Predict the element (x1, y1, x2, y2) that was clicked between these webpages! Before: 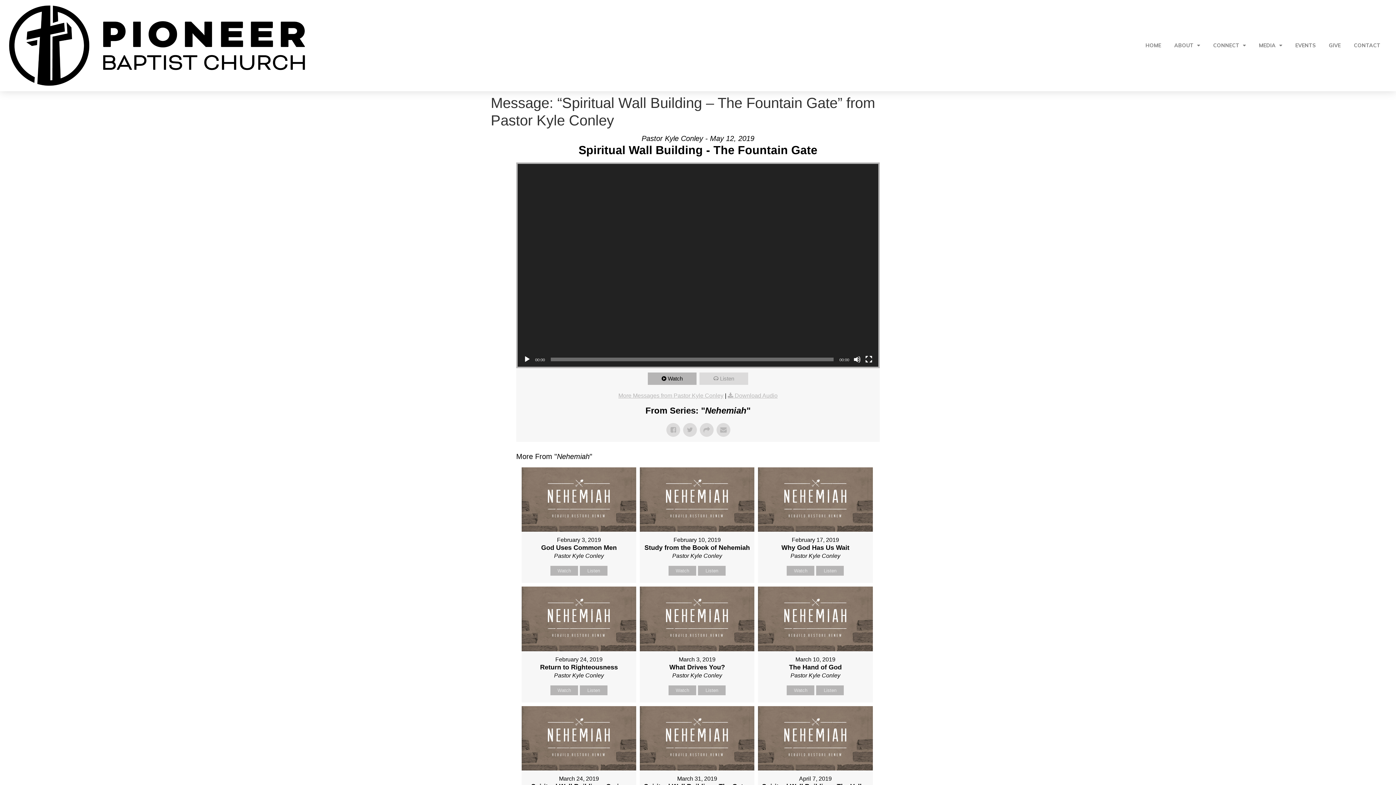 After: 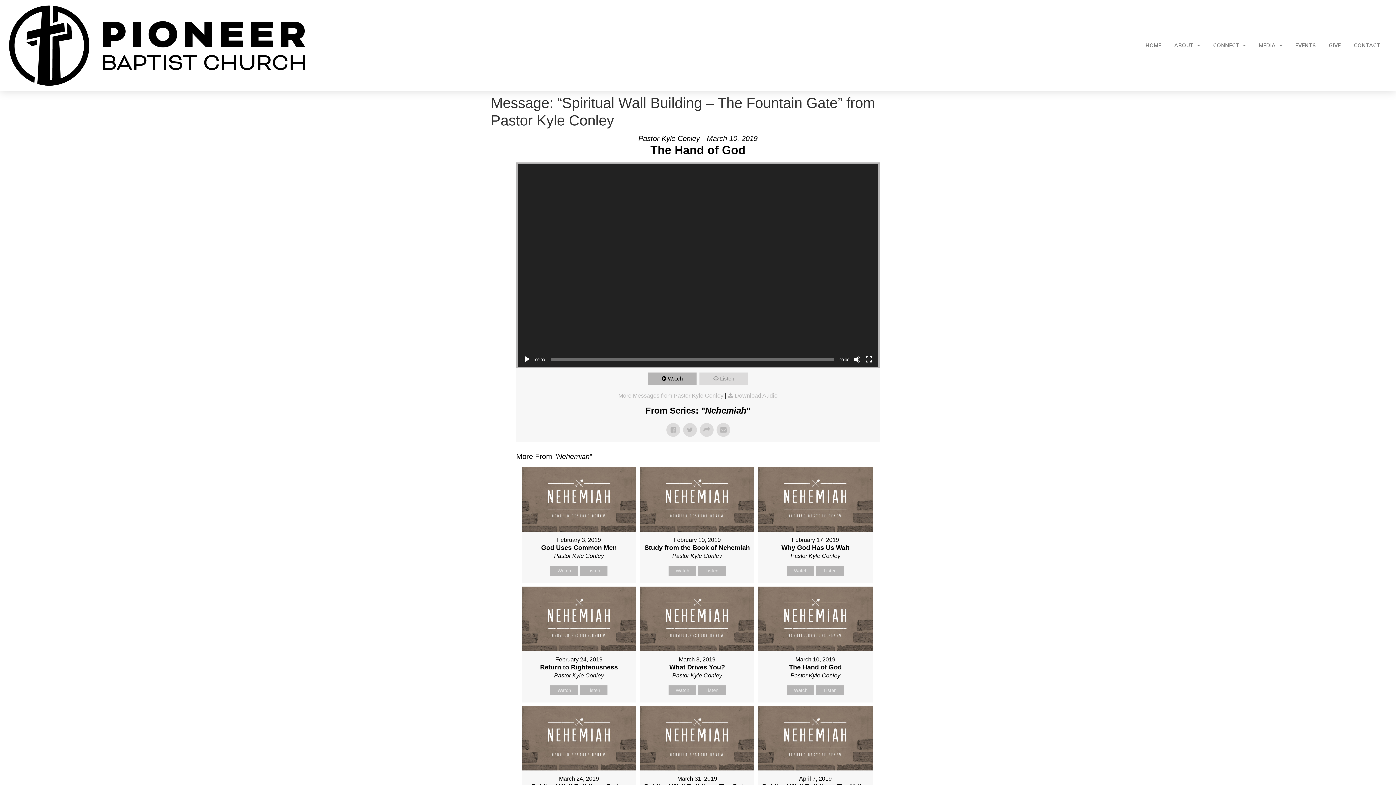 Action: label: Watch bbox: (787, 685, 814, 695)